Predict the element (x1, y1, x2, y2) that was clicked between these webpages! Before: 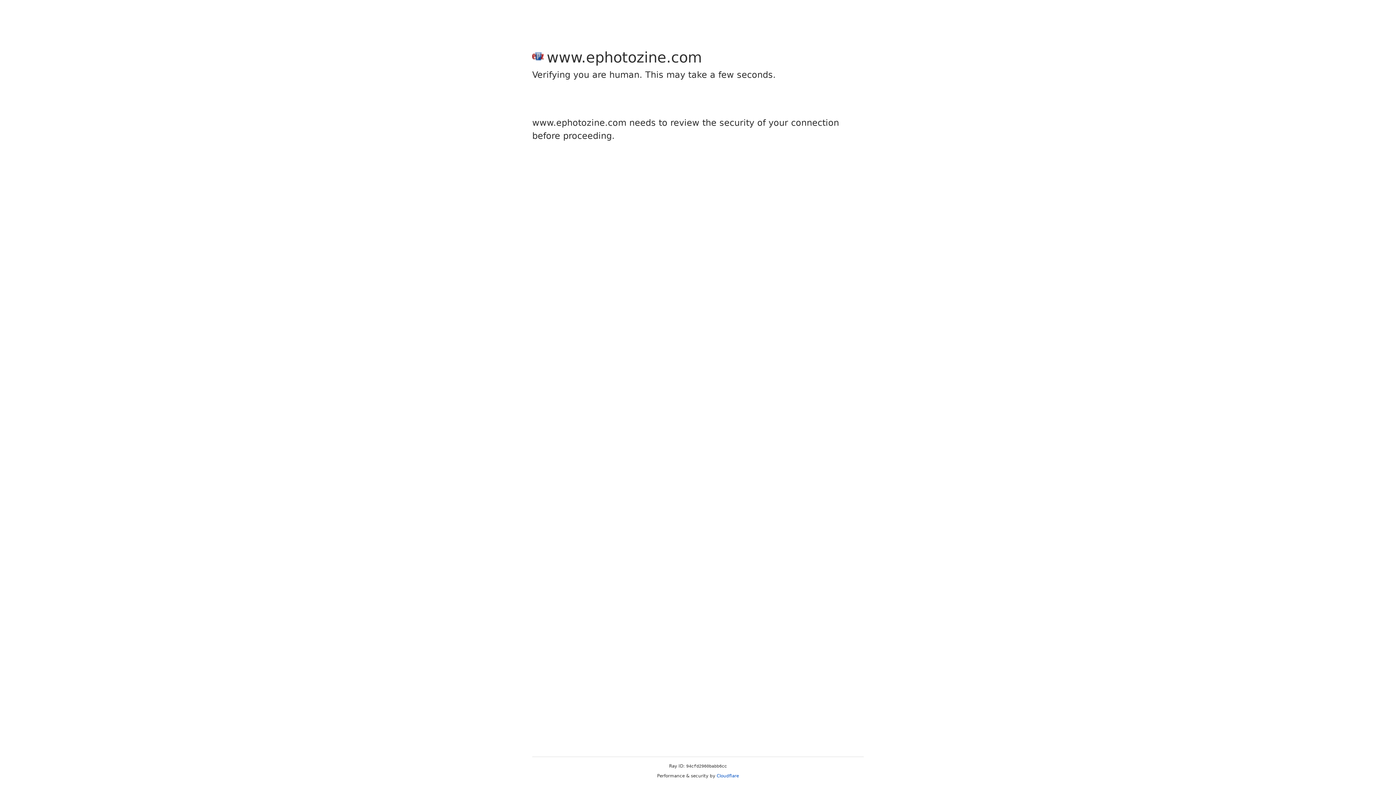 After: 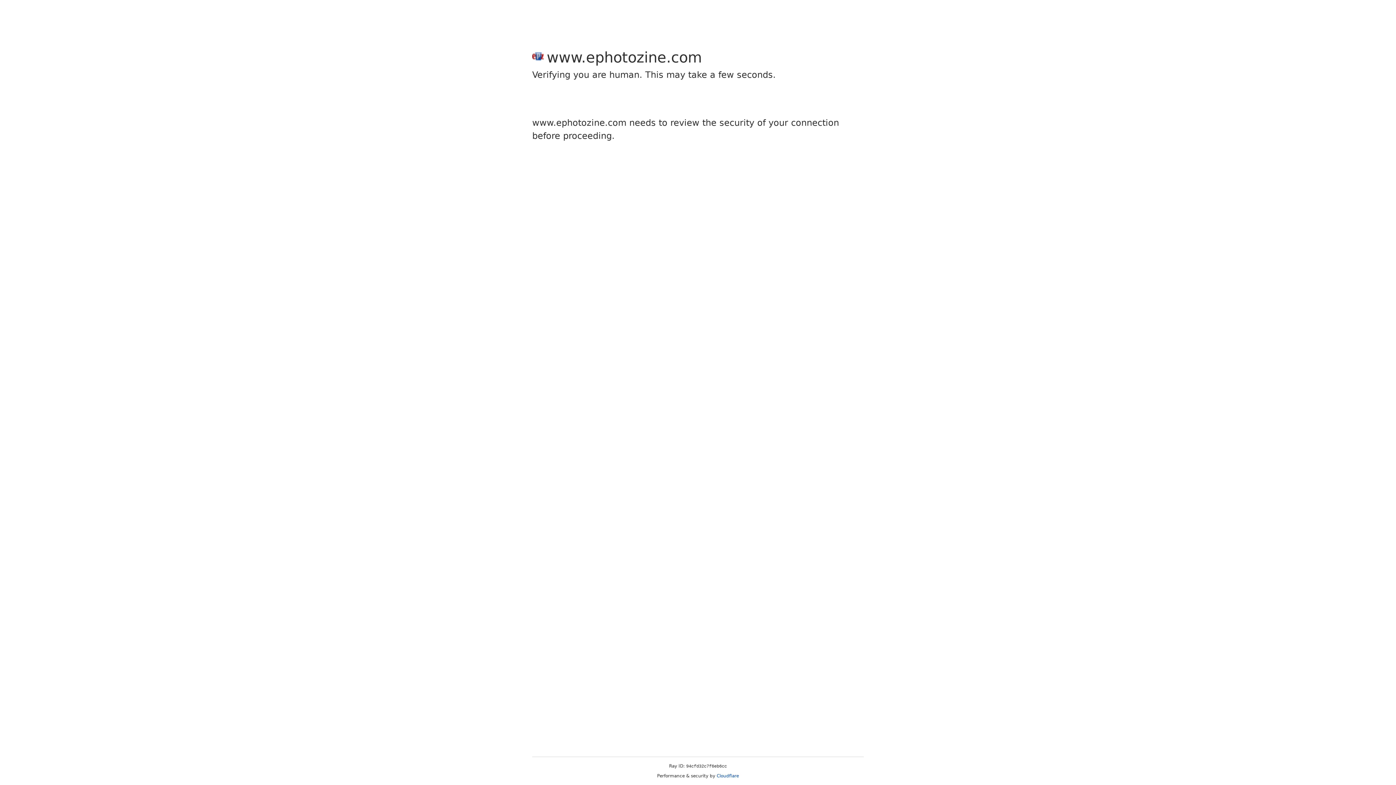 Action: bbox: (716, 773, 739, 778) label: Cloudflare